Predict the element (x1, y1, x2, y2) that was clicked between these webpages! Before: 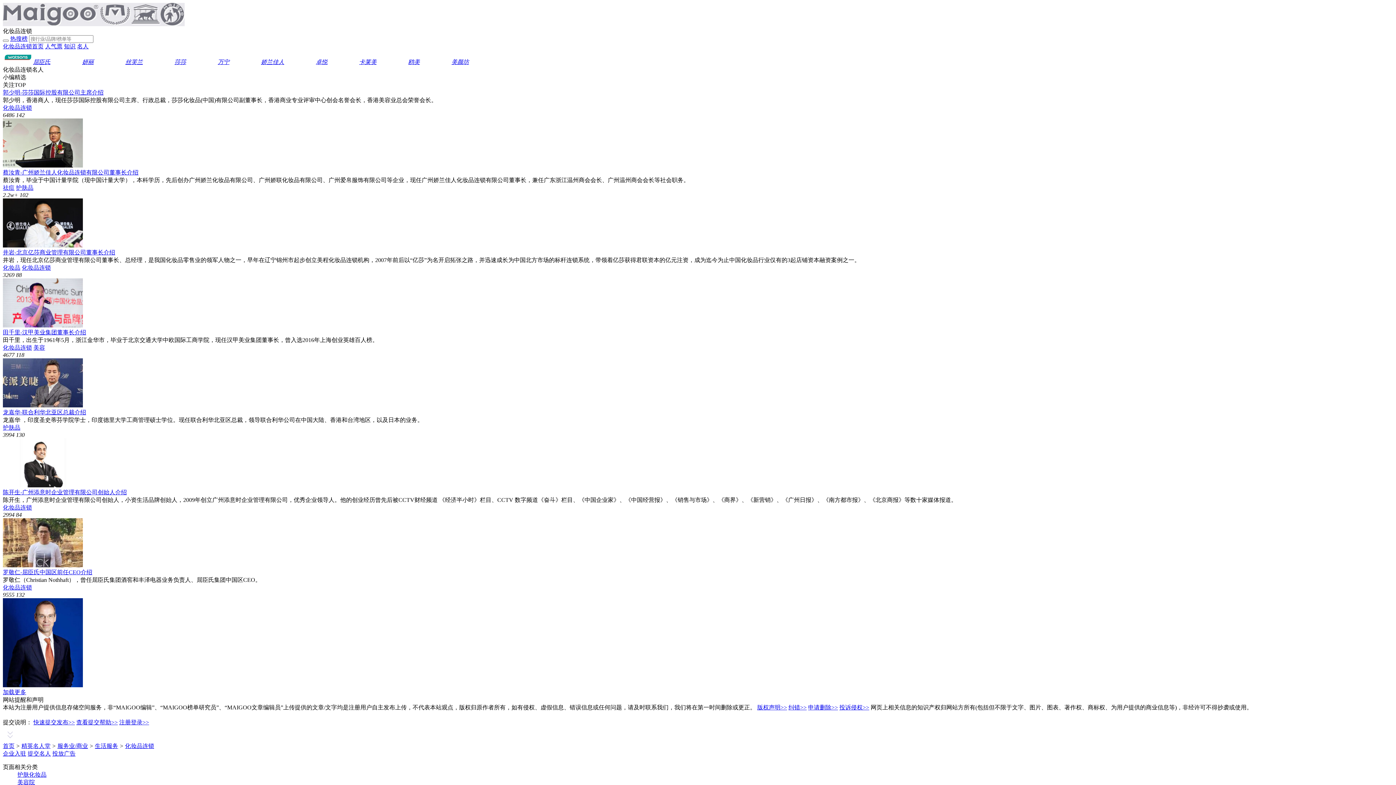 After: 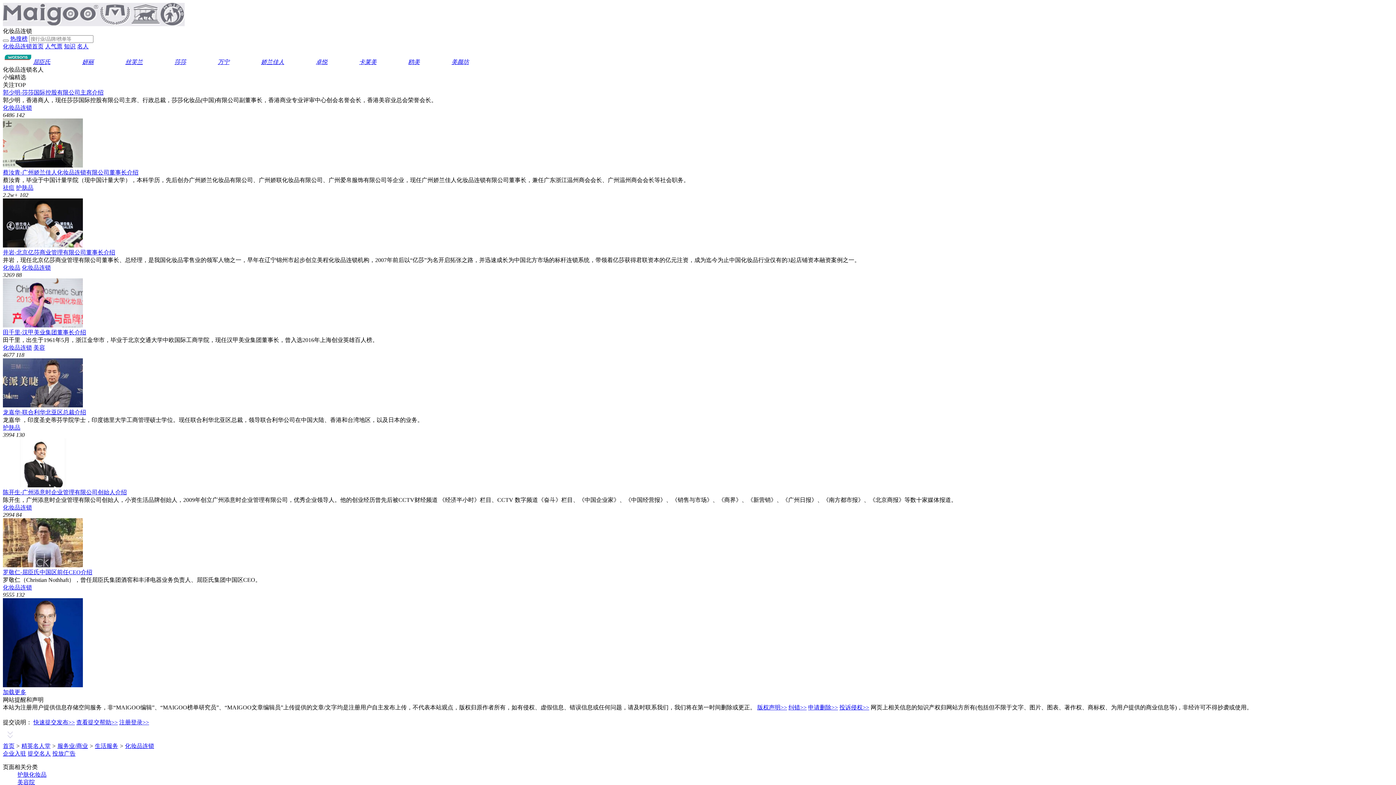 Action: bbox: (2, 409, 86, 415) label: 龙嘉华-联合利华北亚区总裁介绍